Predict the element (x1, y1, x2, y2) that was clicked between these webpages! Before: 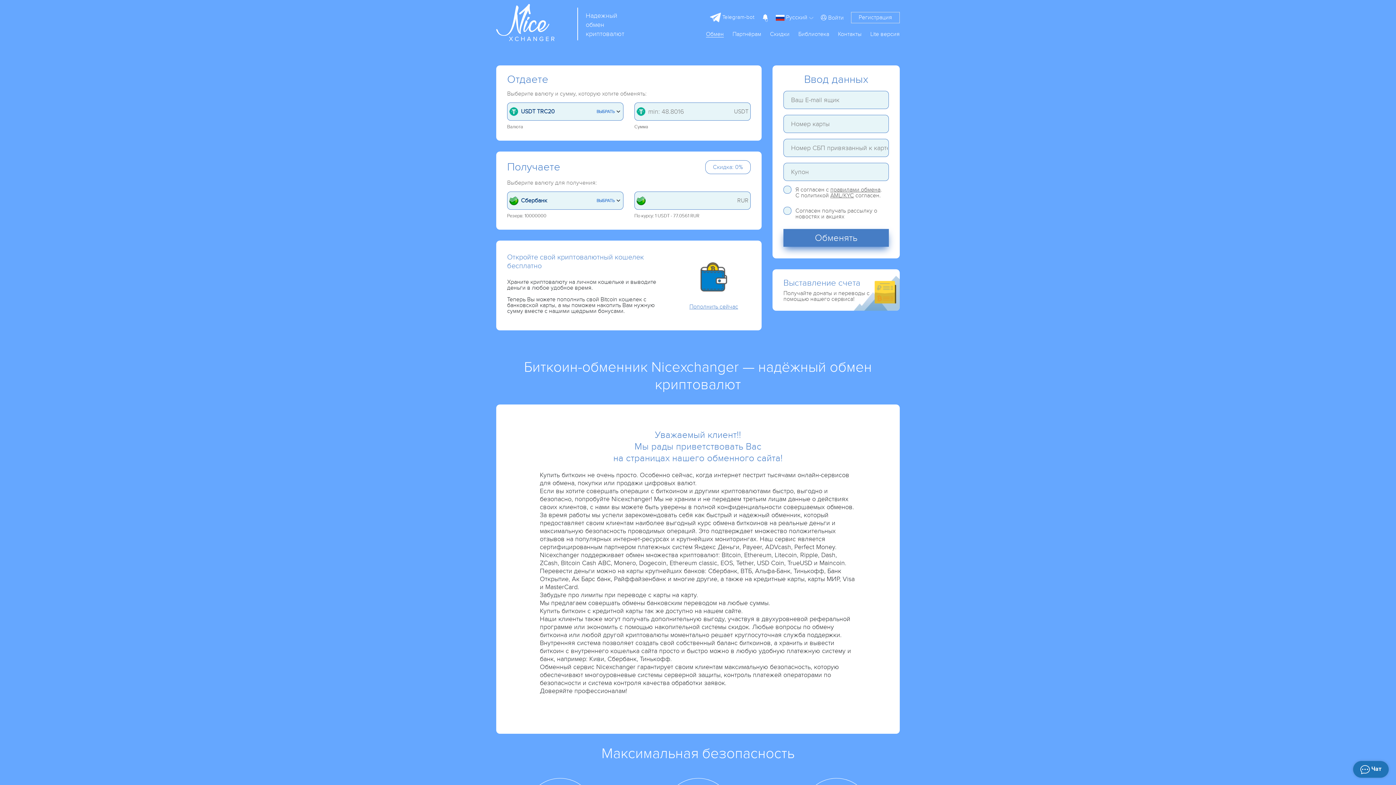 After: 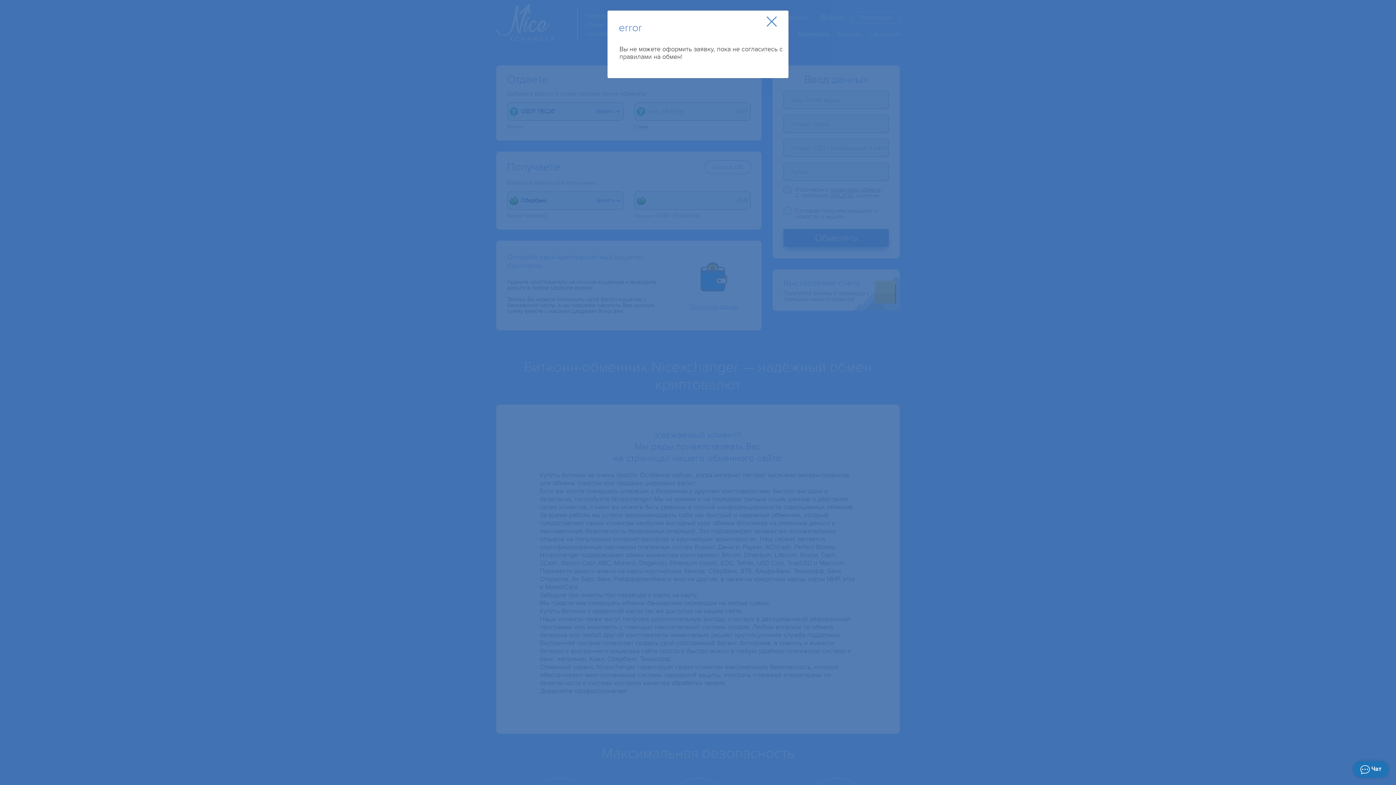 Action: label: Обменять bbox: (783, 229, 889, 246)